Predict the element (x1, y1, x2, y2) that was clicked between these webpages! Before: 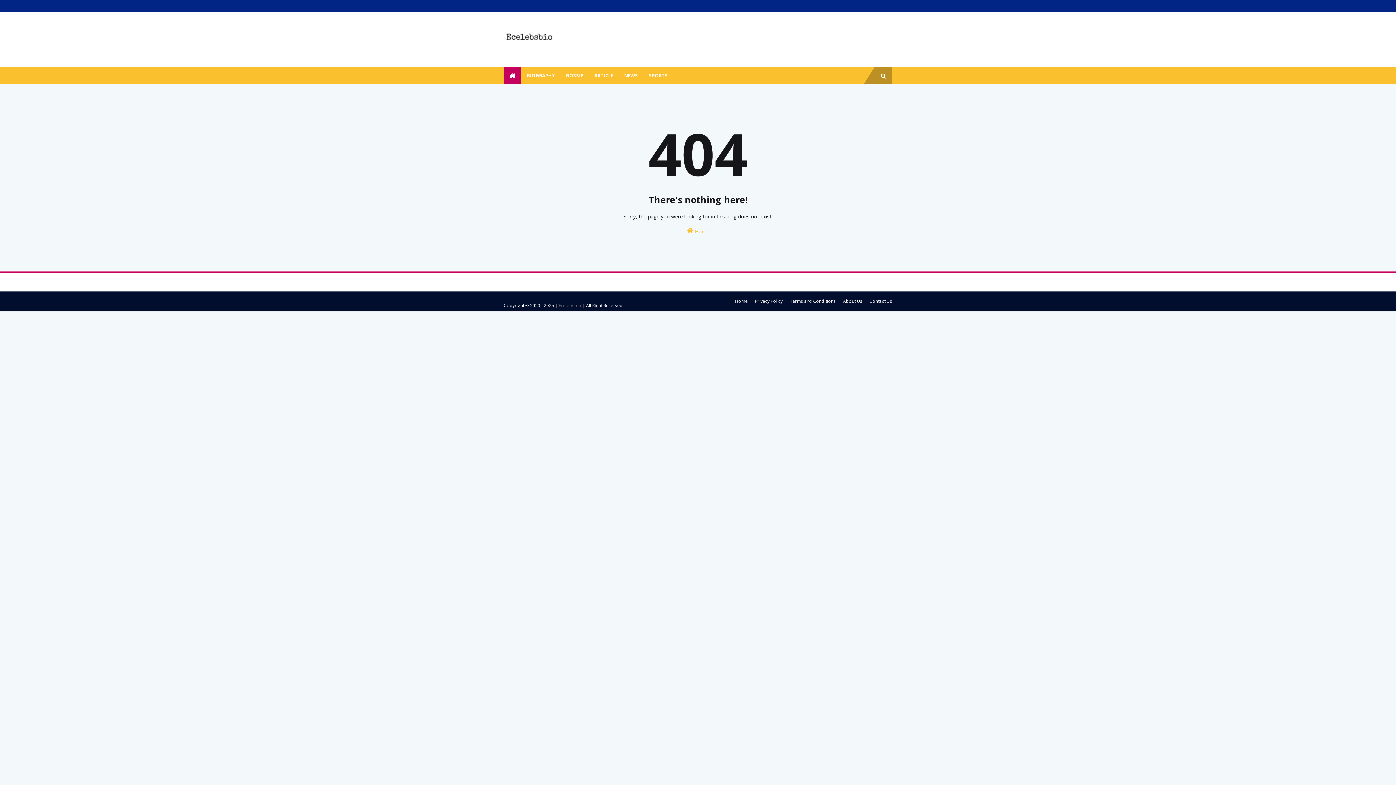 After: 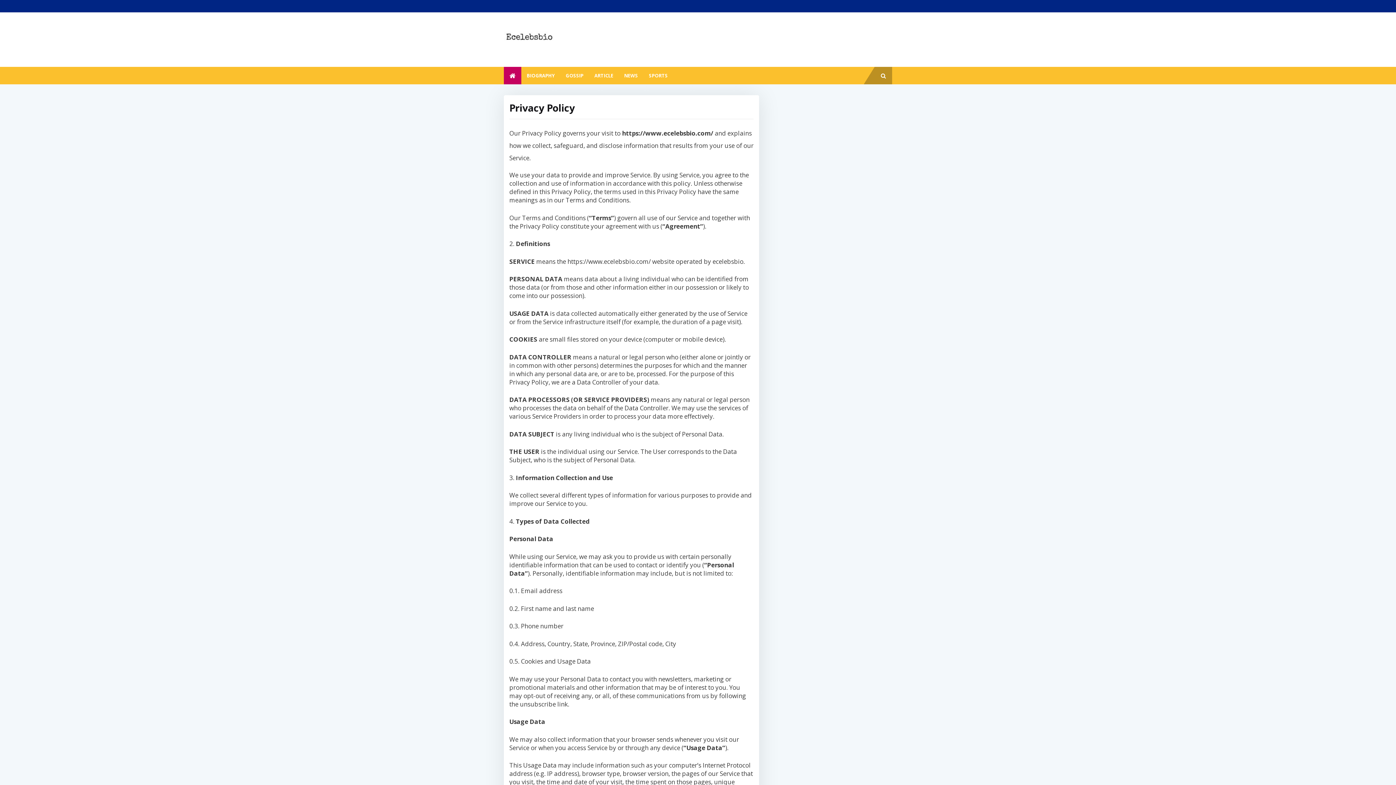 Action: bbox: (753, 295, 784, 307) label: Privacy Policy